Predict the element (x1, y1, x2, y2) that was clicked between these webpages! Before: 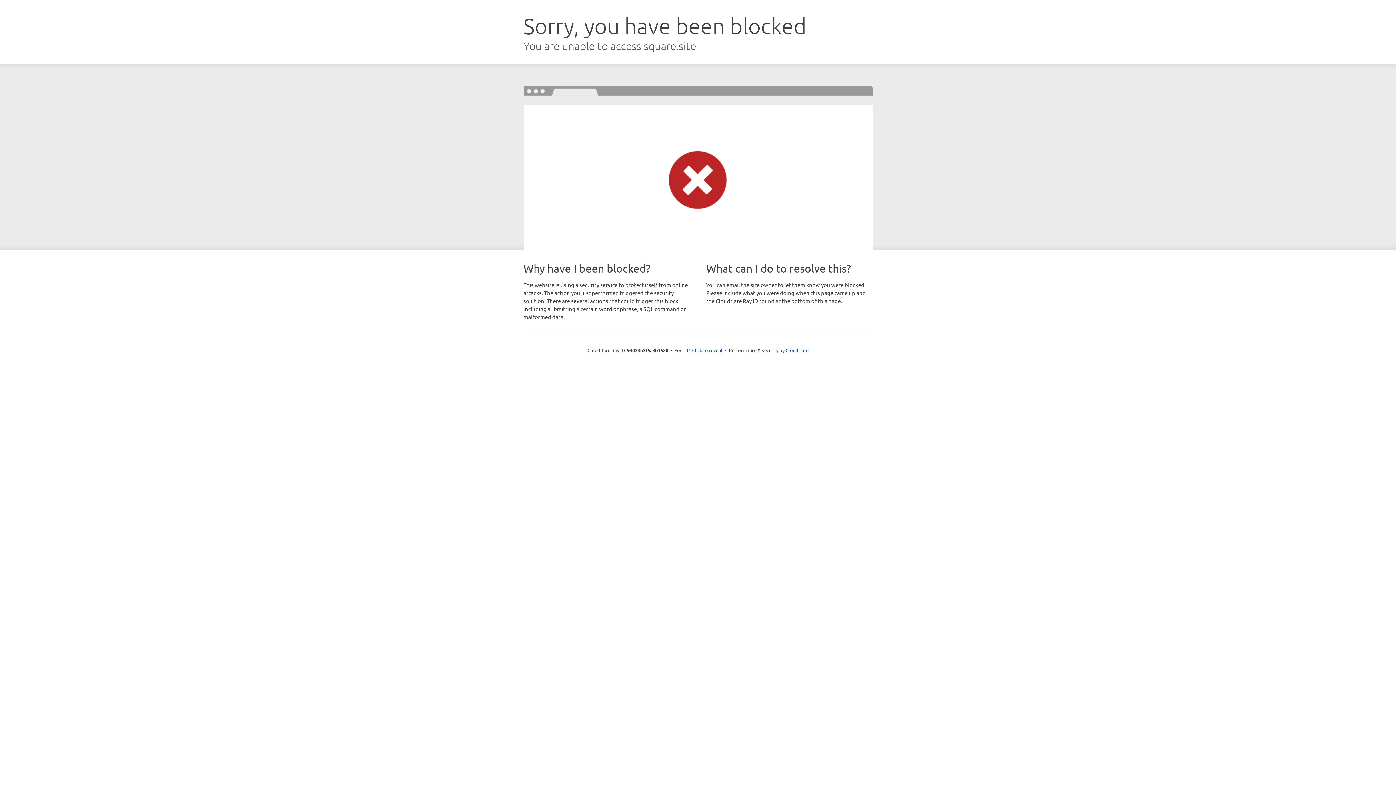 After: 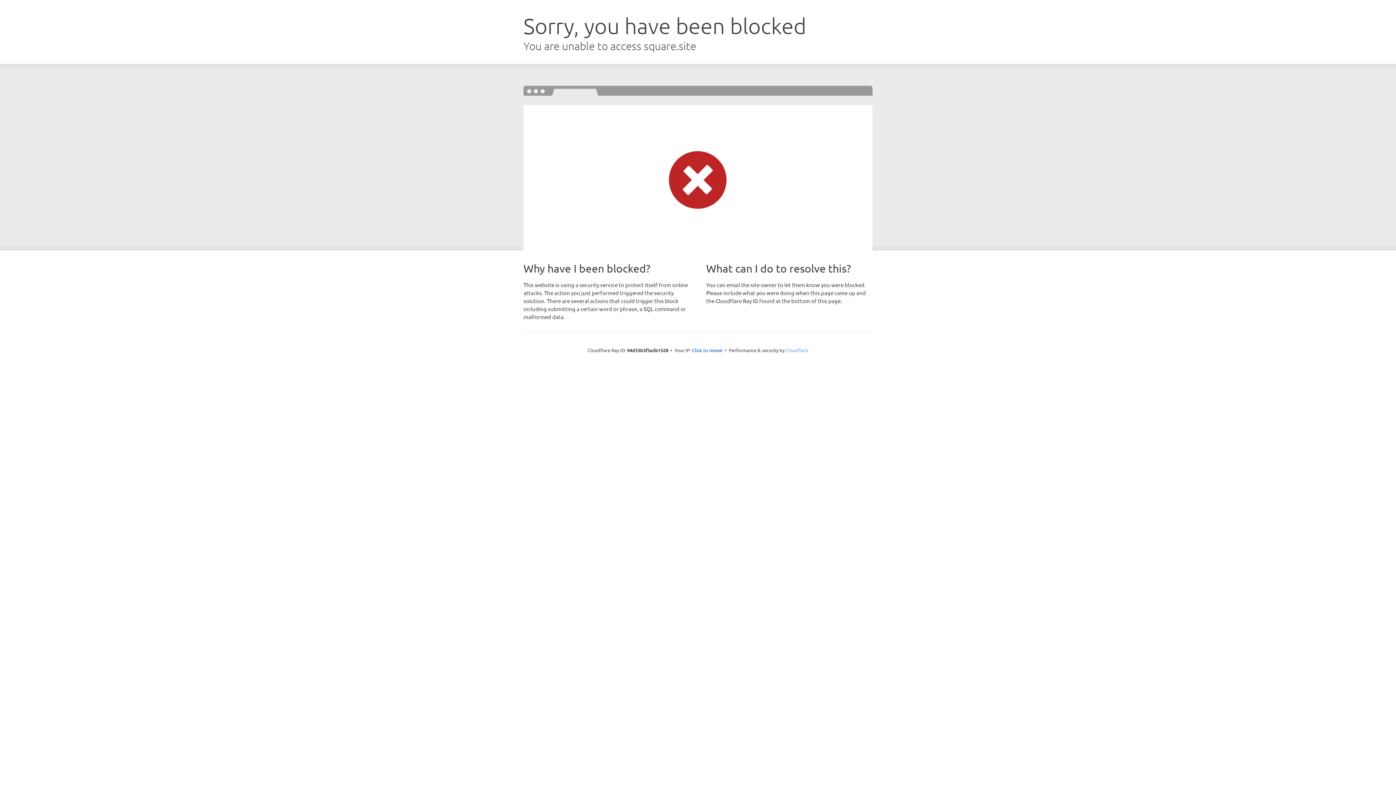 Action: bbox: (785, 347, 808, 353) label: Cloudflare